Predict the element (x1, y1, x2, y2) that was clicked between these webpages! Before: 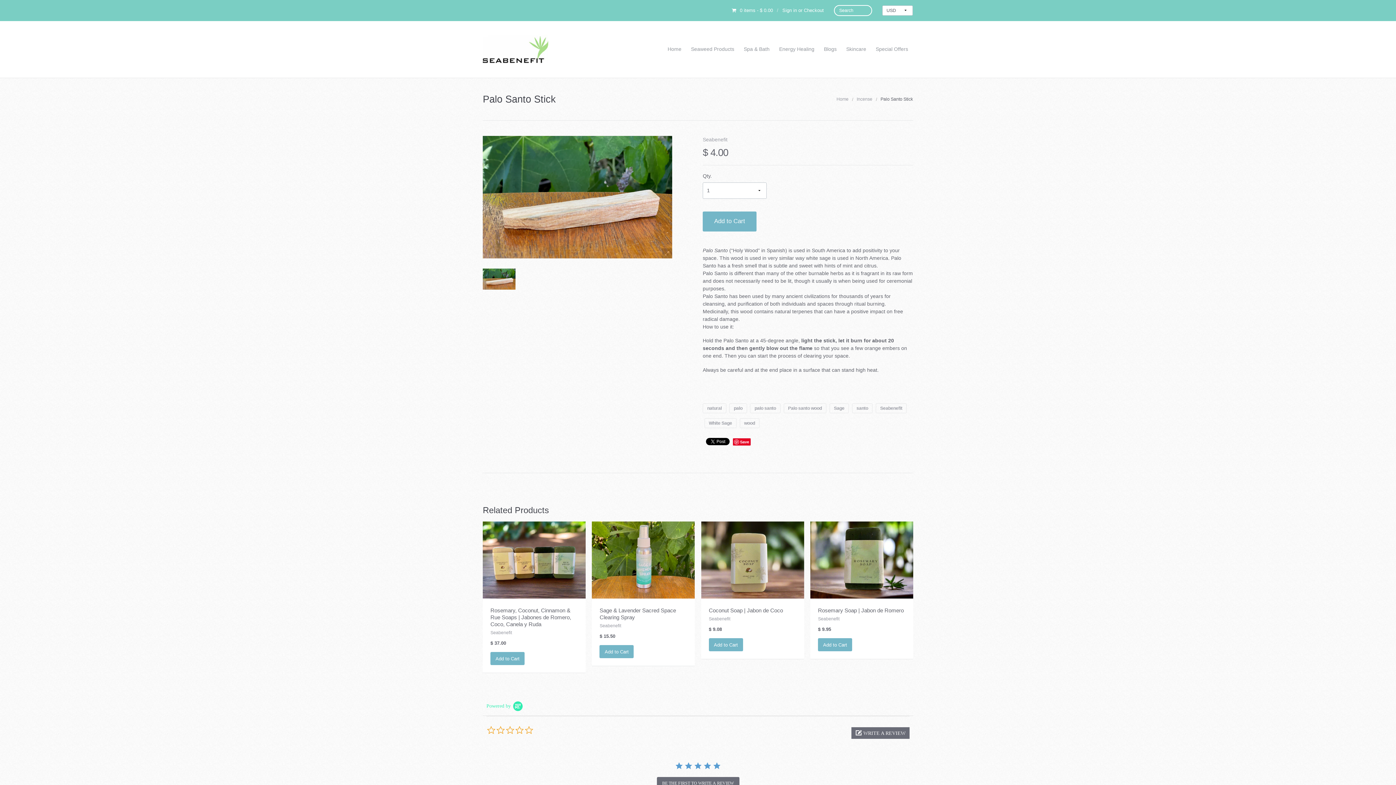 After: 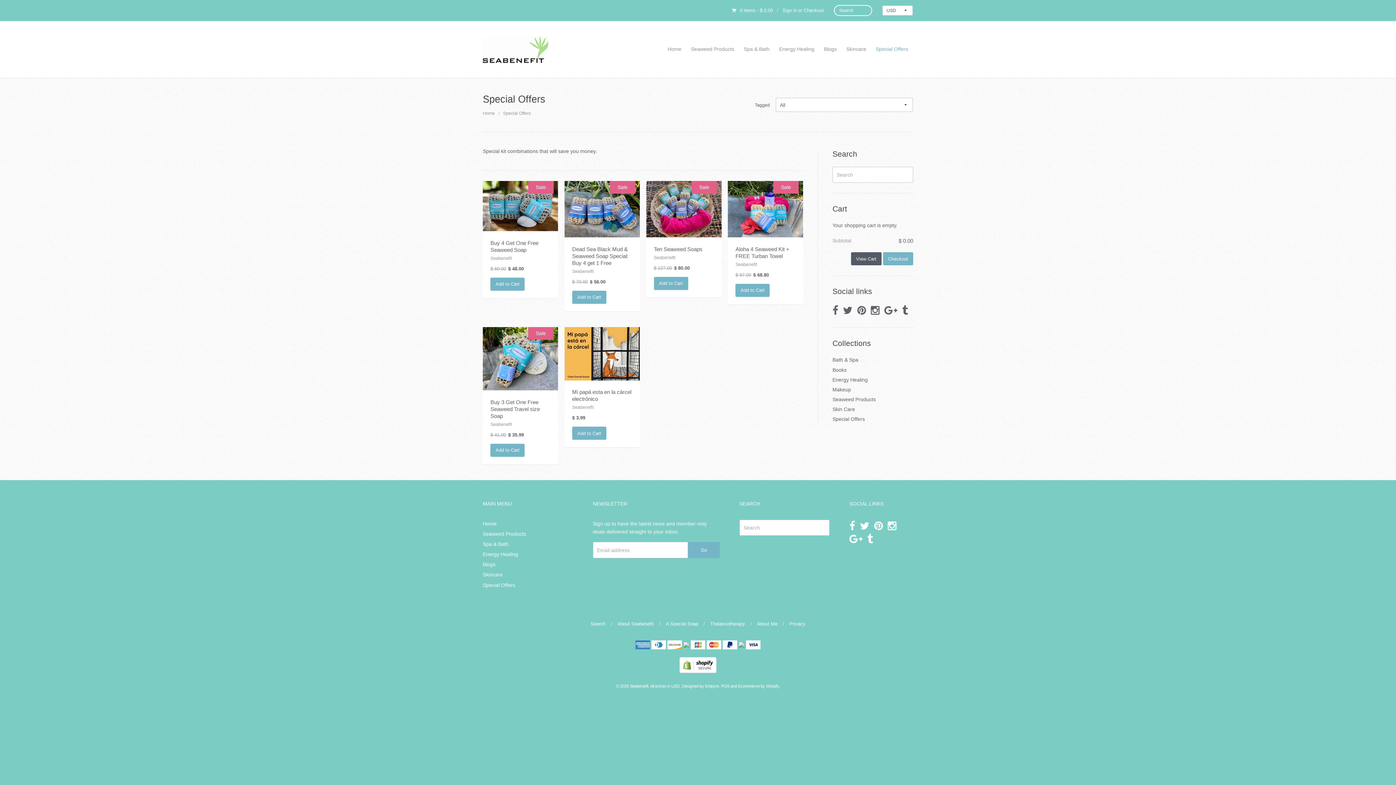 Action: label: Special Offers bbox: (871, 42, 913, 56)